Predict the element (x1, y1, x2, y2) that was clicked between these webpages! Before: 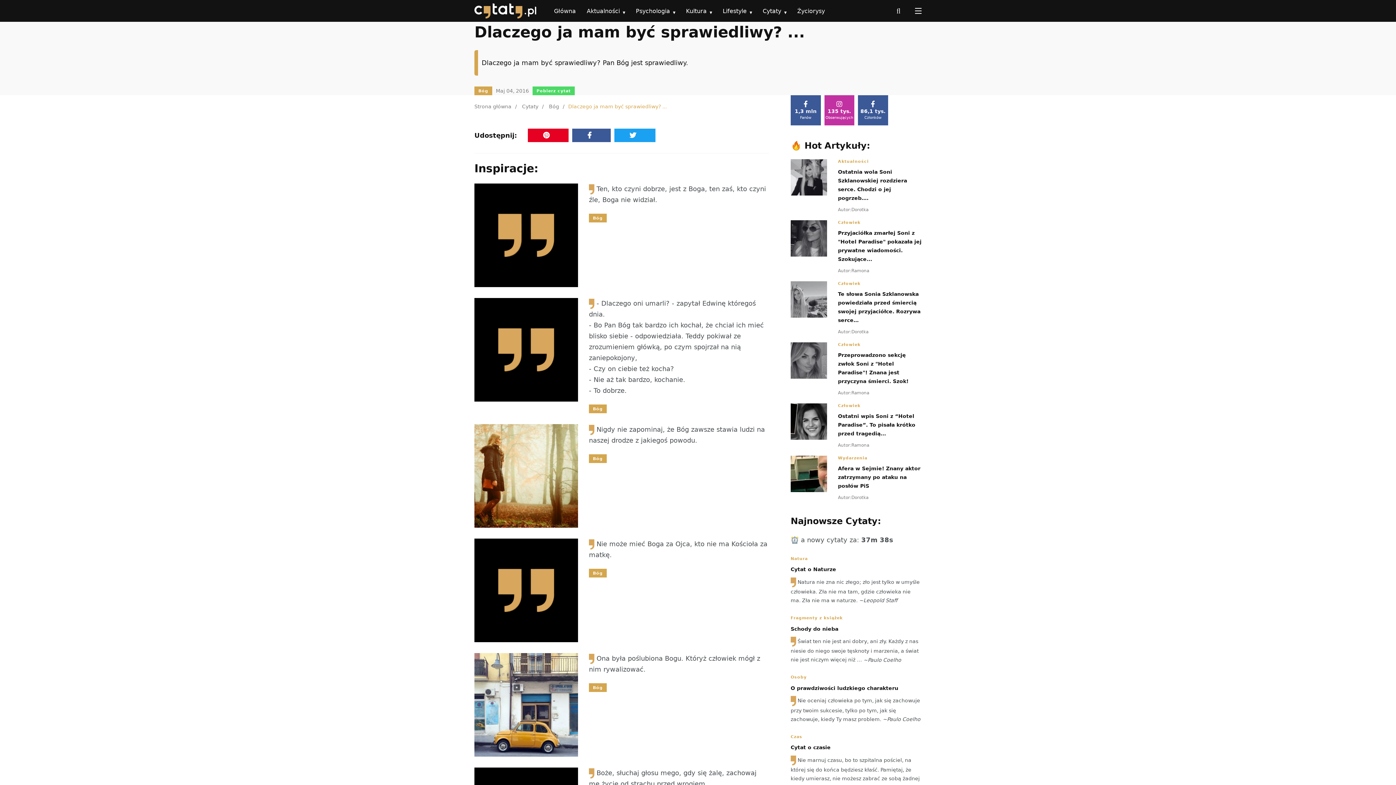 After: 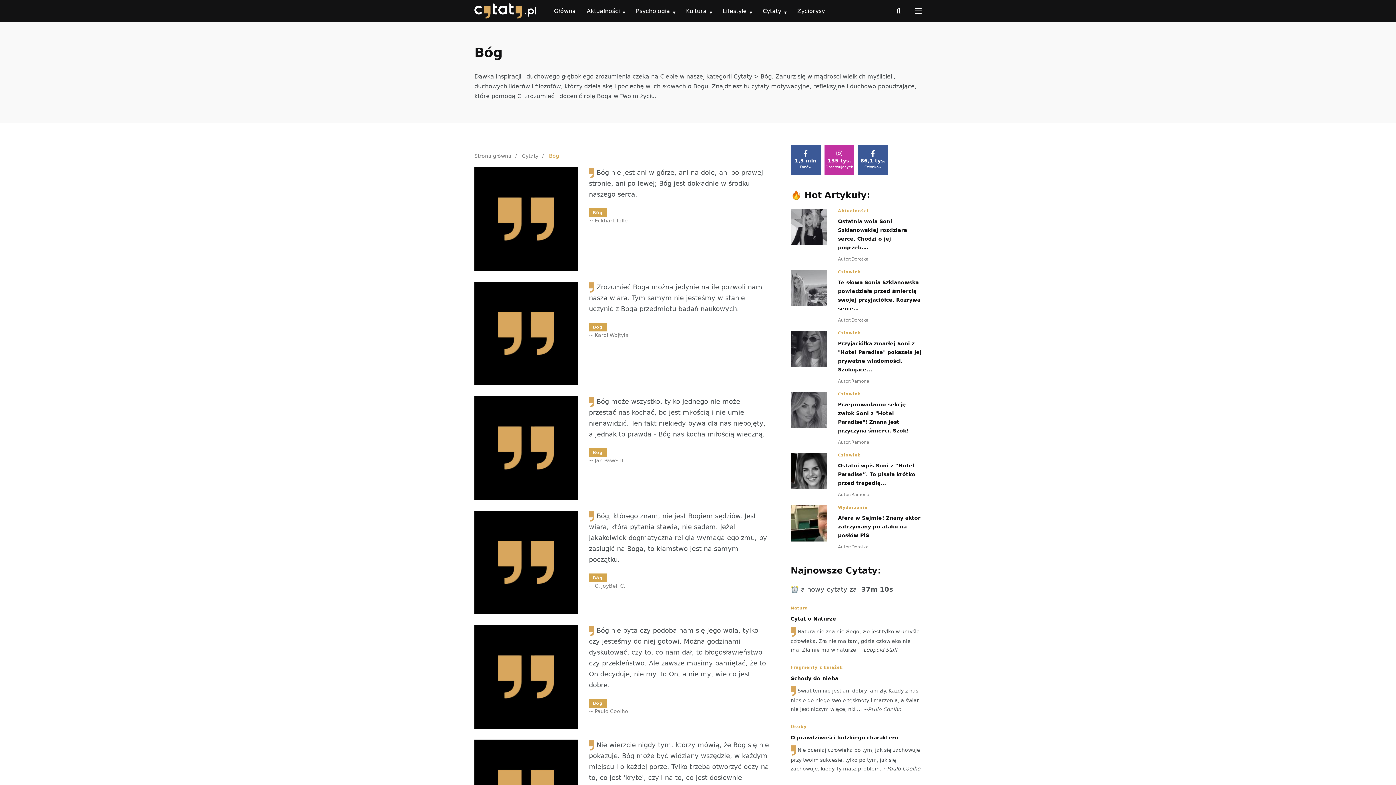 Action: label: Aktualności bbox: (838, 159, 869, 164)